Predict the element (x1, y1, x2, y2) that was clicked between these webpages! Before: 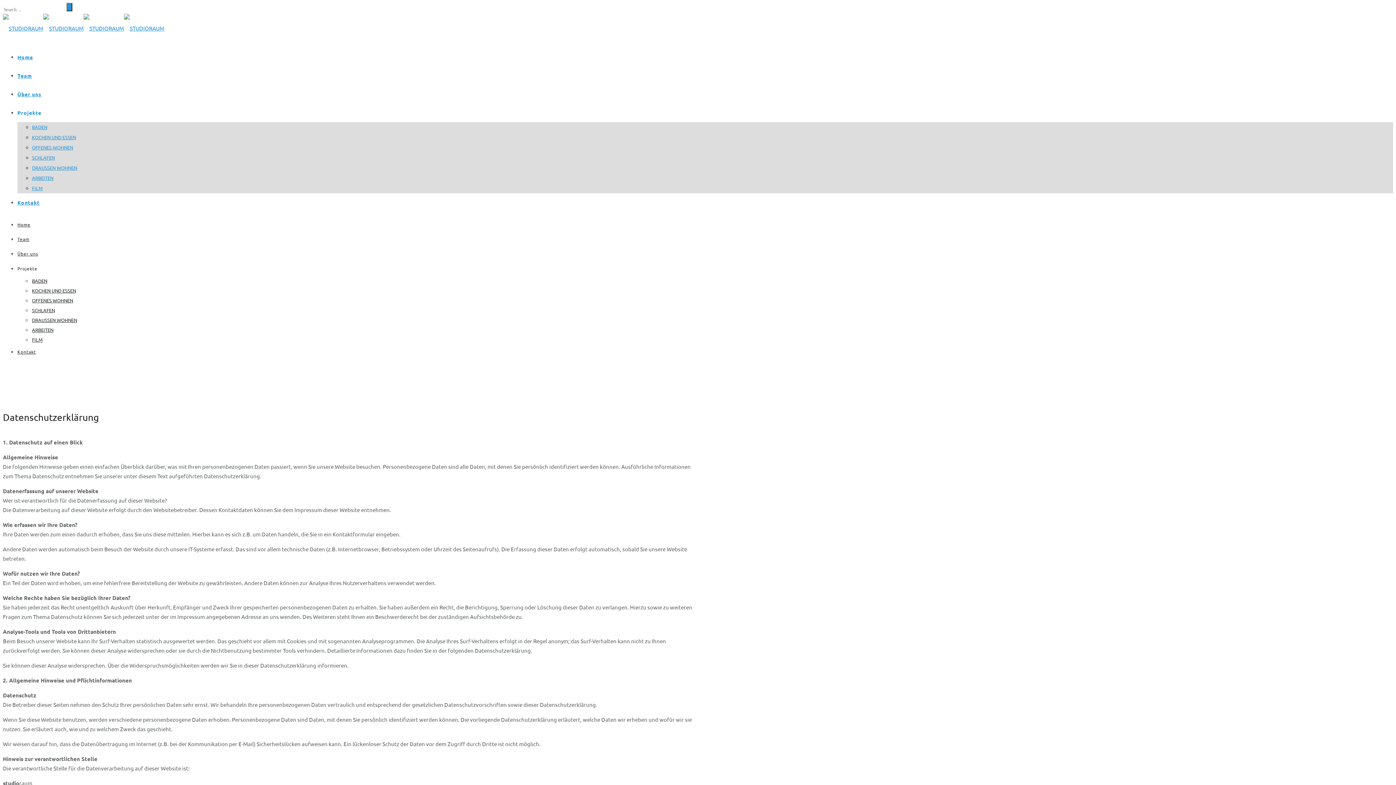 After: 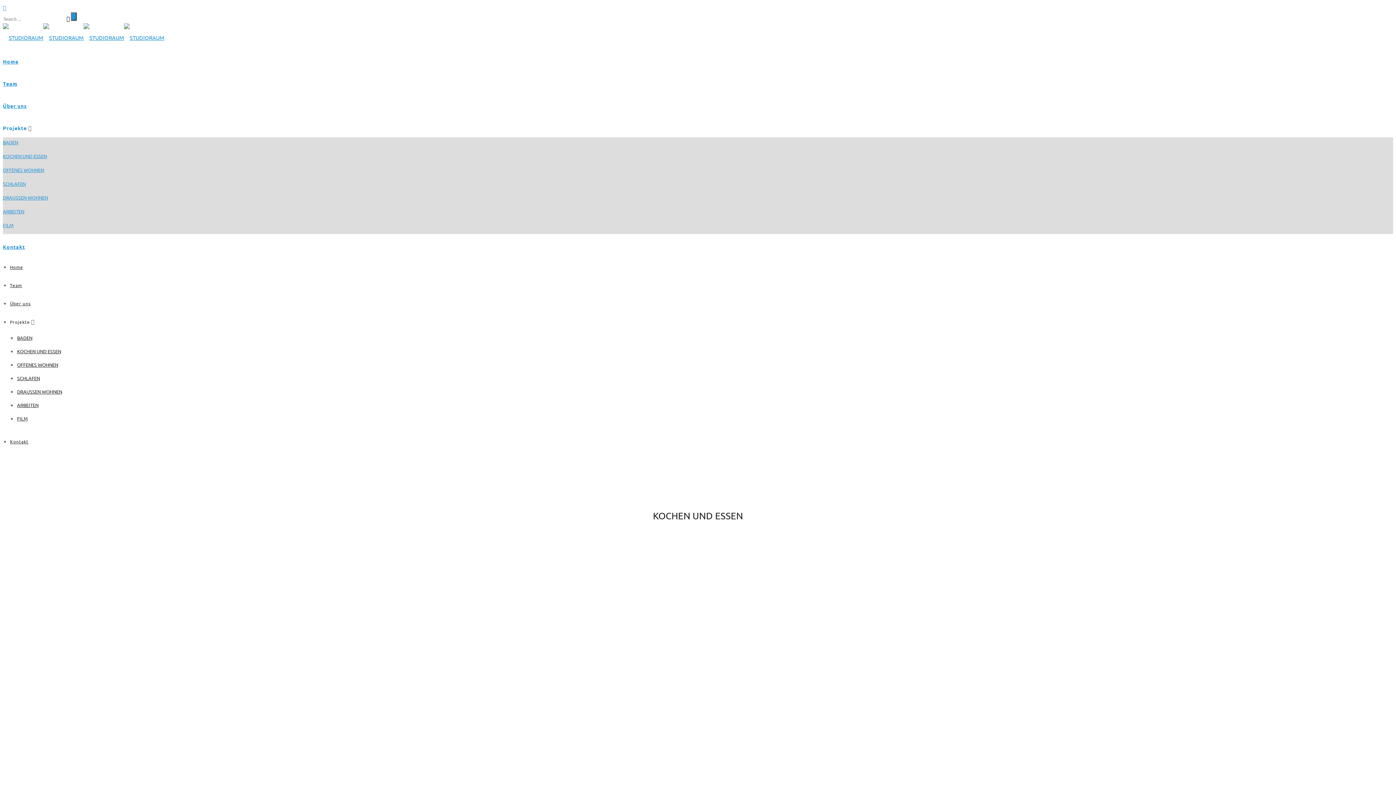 Action: label: KOCHEN UND ESSEN bbox: (32, 134, 76, 140)